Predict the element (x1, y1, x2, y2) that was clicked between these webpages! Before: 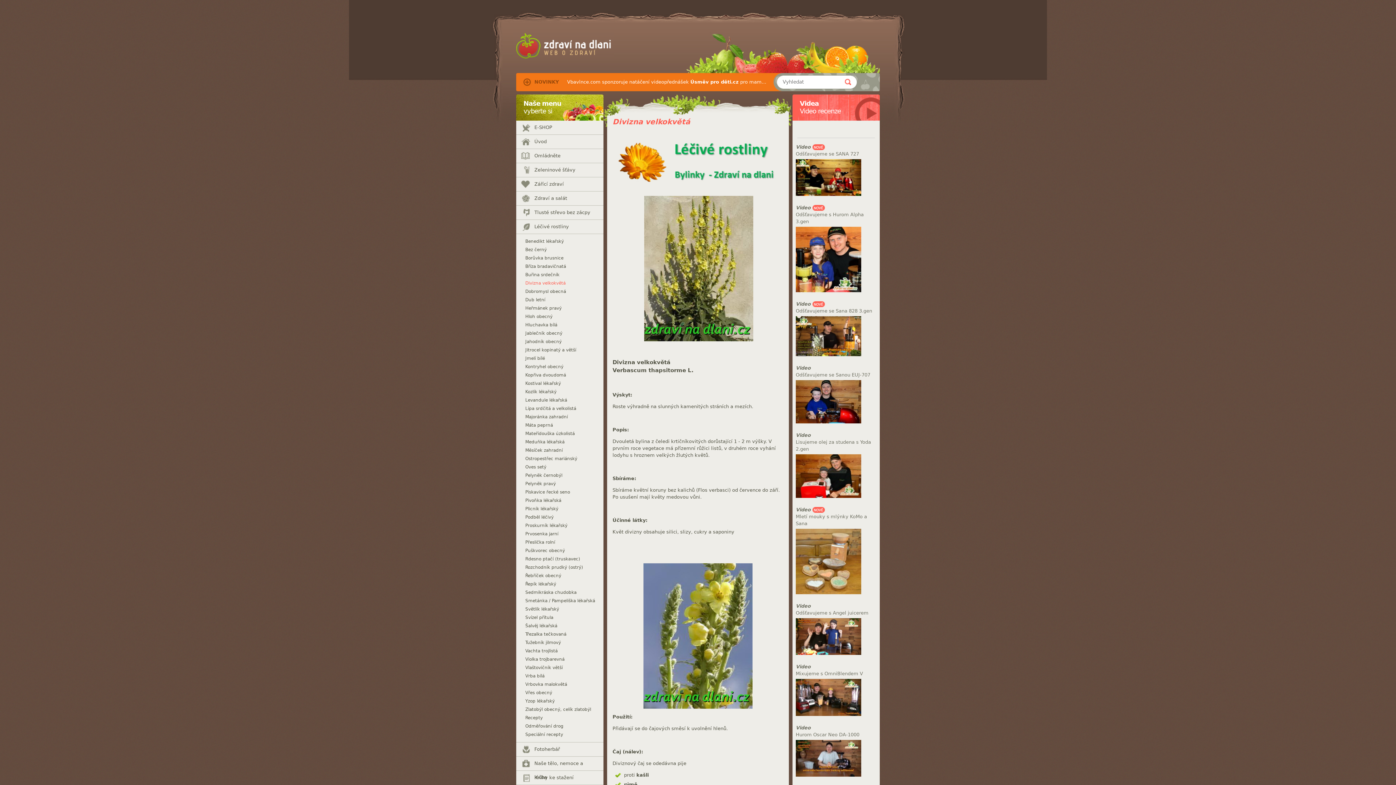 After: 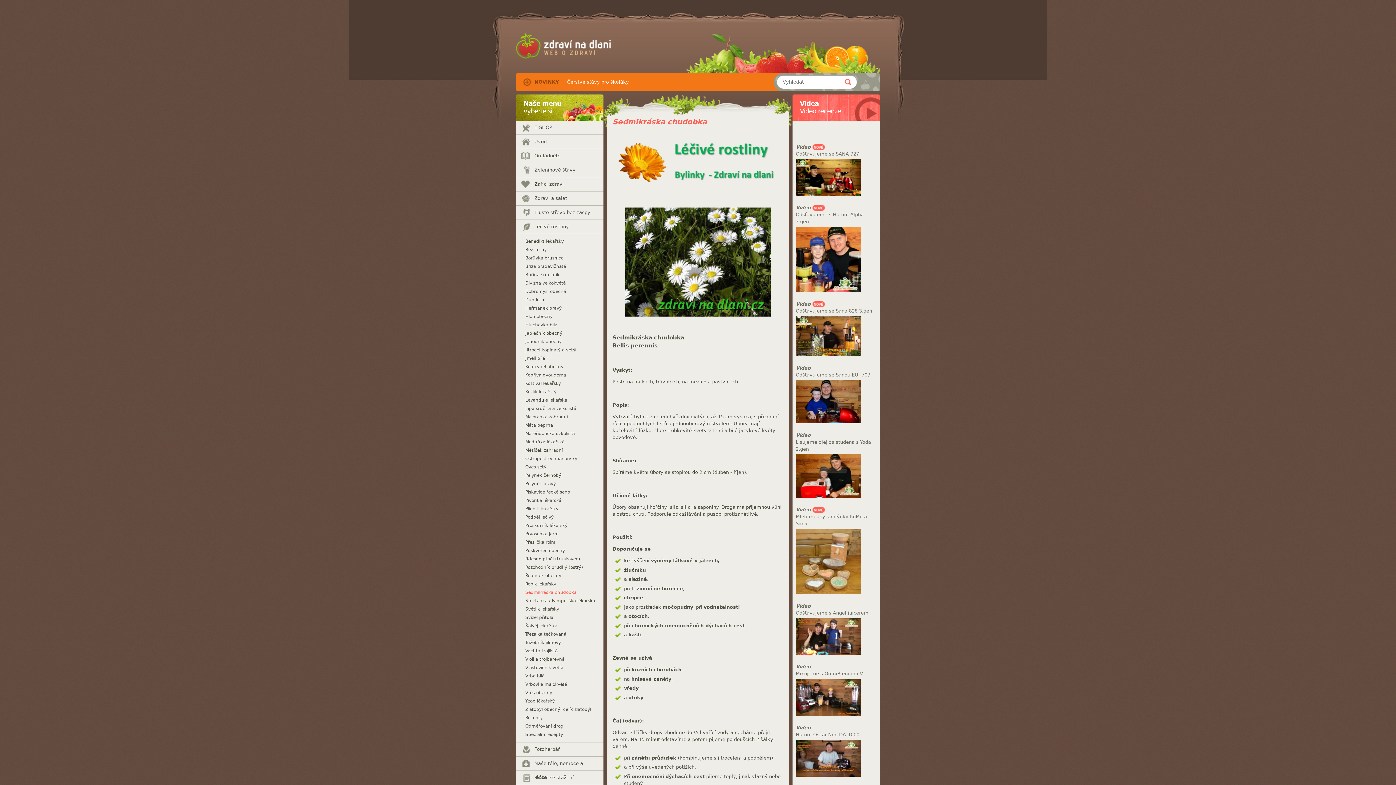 Action: label: Sedmikráska chudobka bbox: (516, 588, 603, 597)